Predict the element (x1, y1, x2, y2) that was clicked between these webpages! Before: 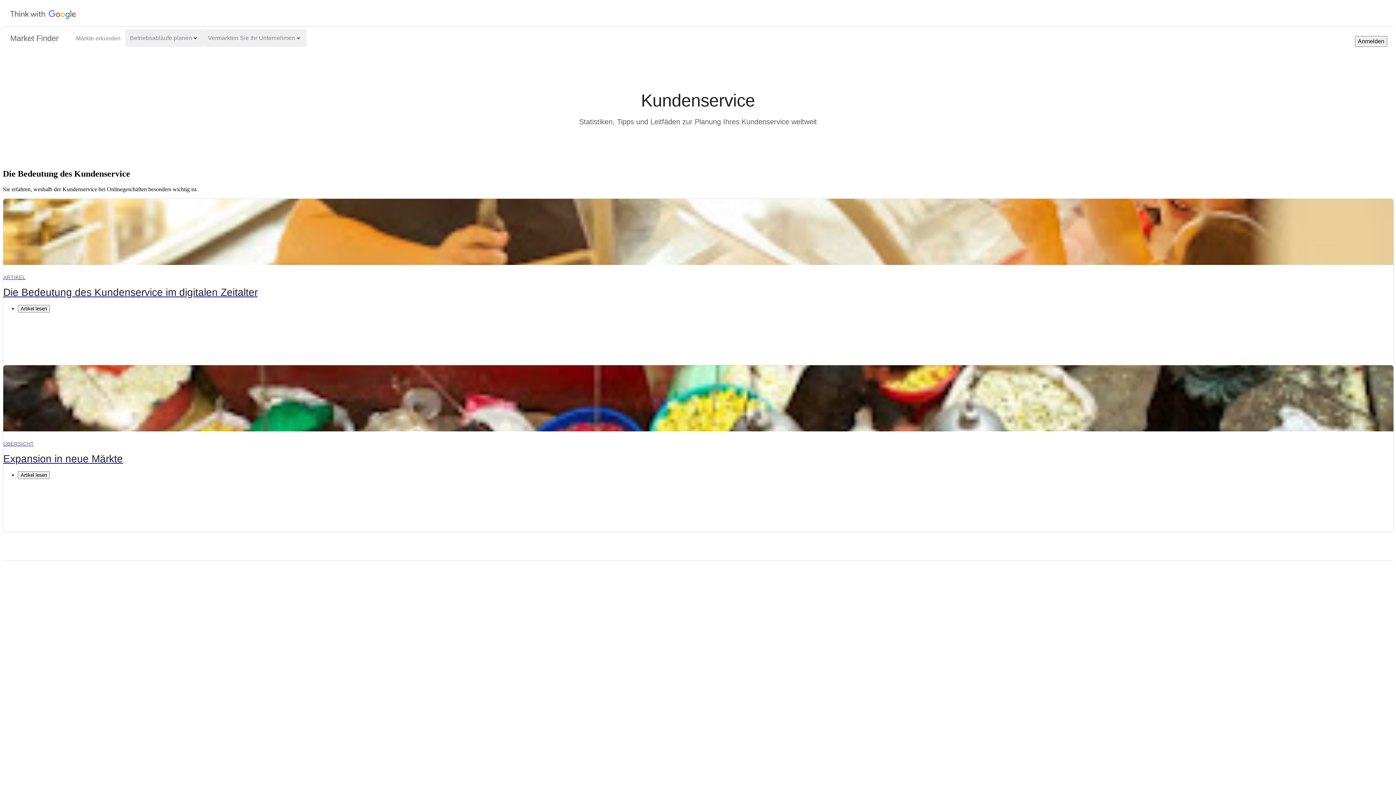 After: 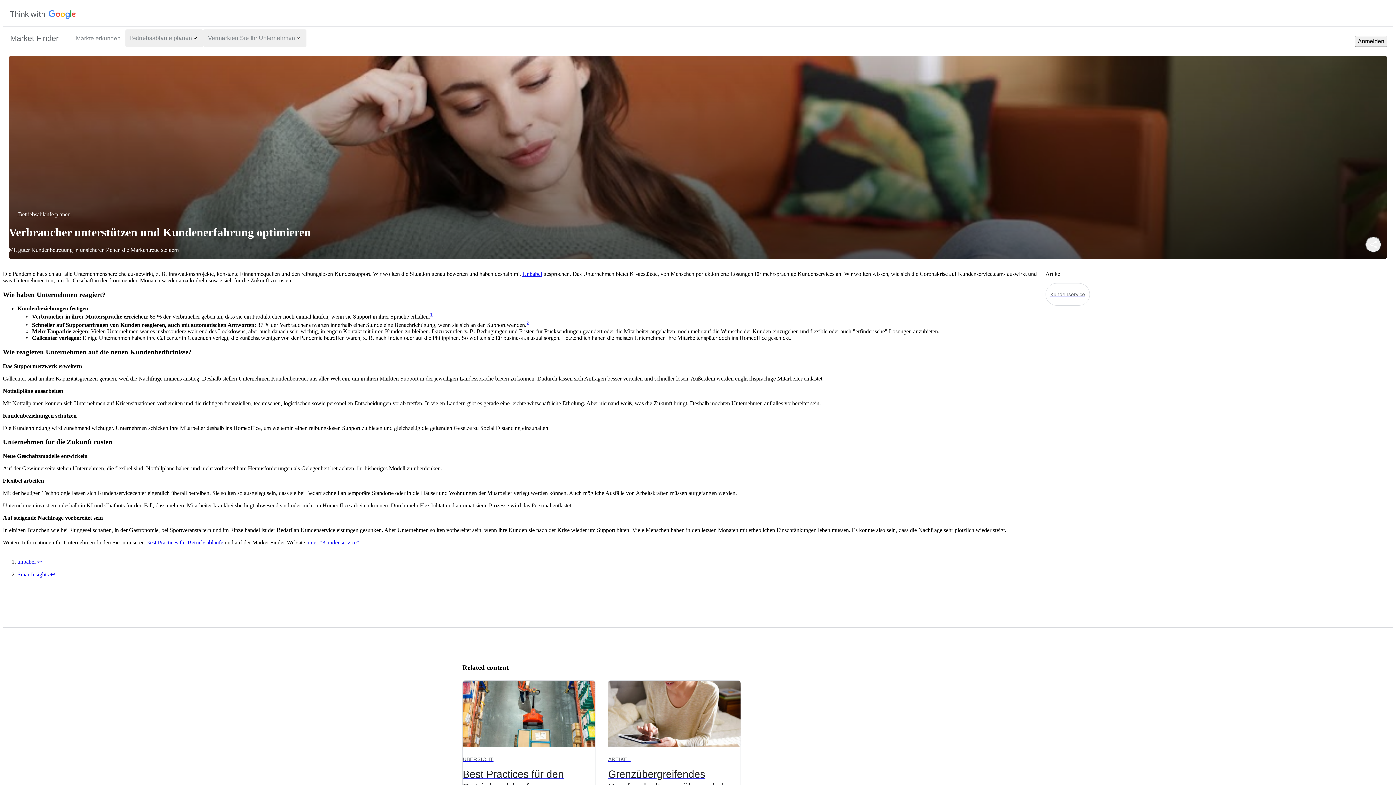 Action: label: Artikel lesen bbox: (17, 733, 49, 741)